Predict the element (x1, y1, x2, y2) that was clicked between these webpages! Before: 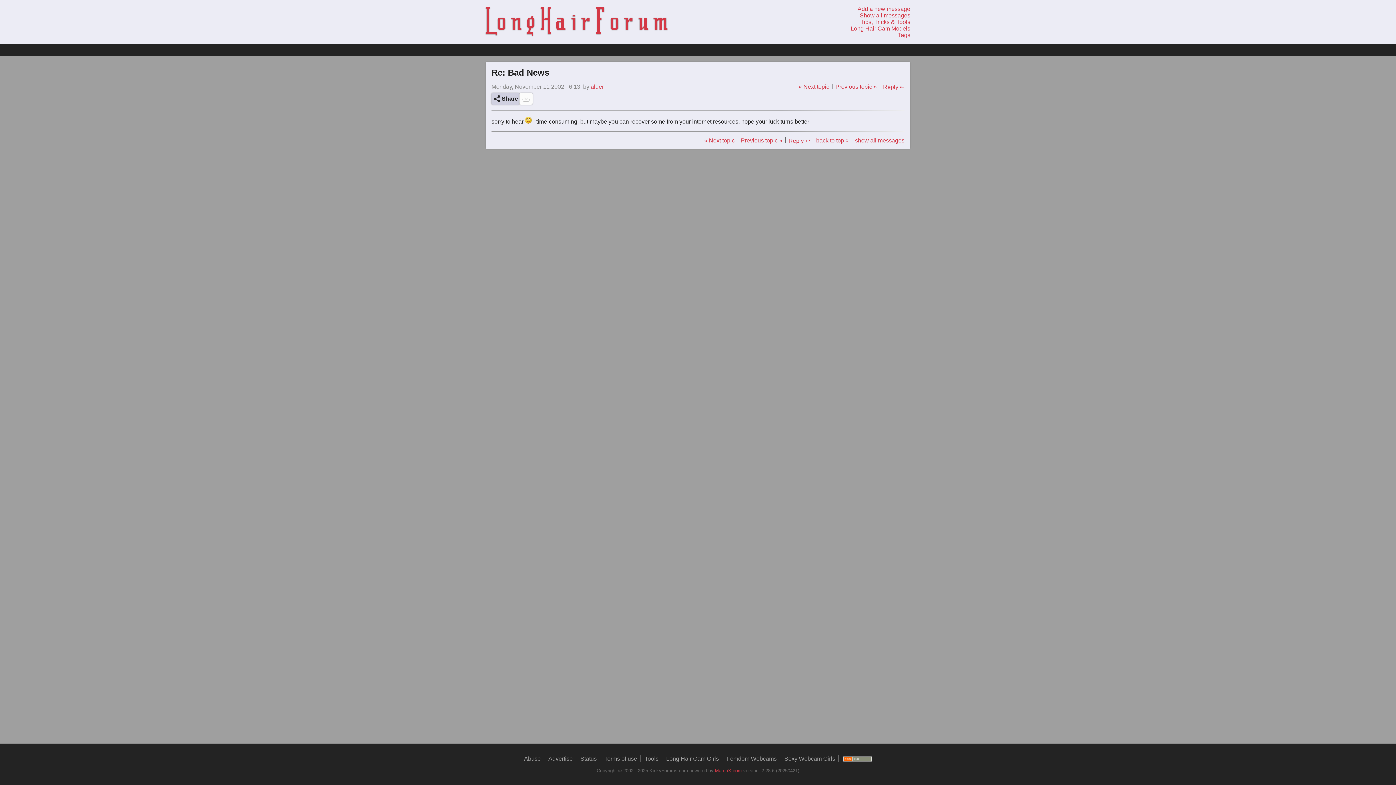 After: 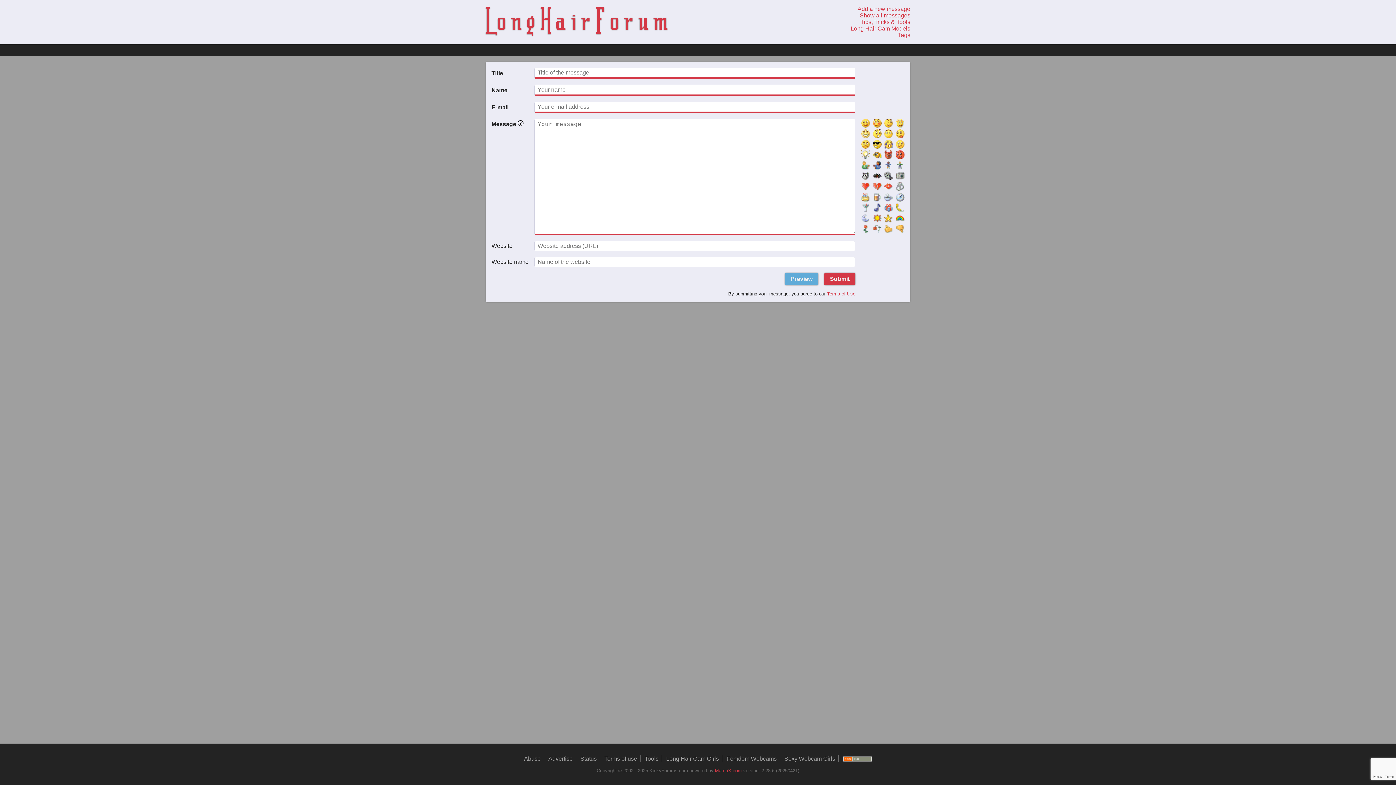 Action: bbox: (857, 5, 910, 12) label: Add a new message